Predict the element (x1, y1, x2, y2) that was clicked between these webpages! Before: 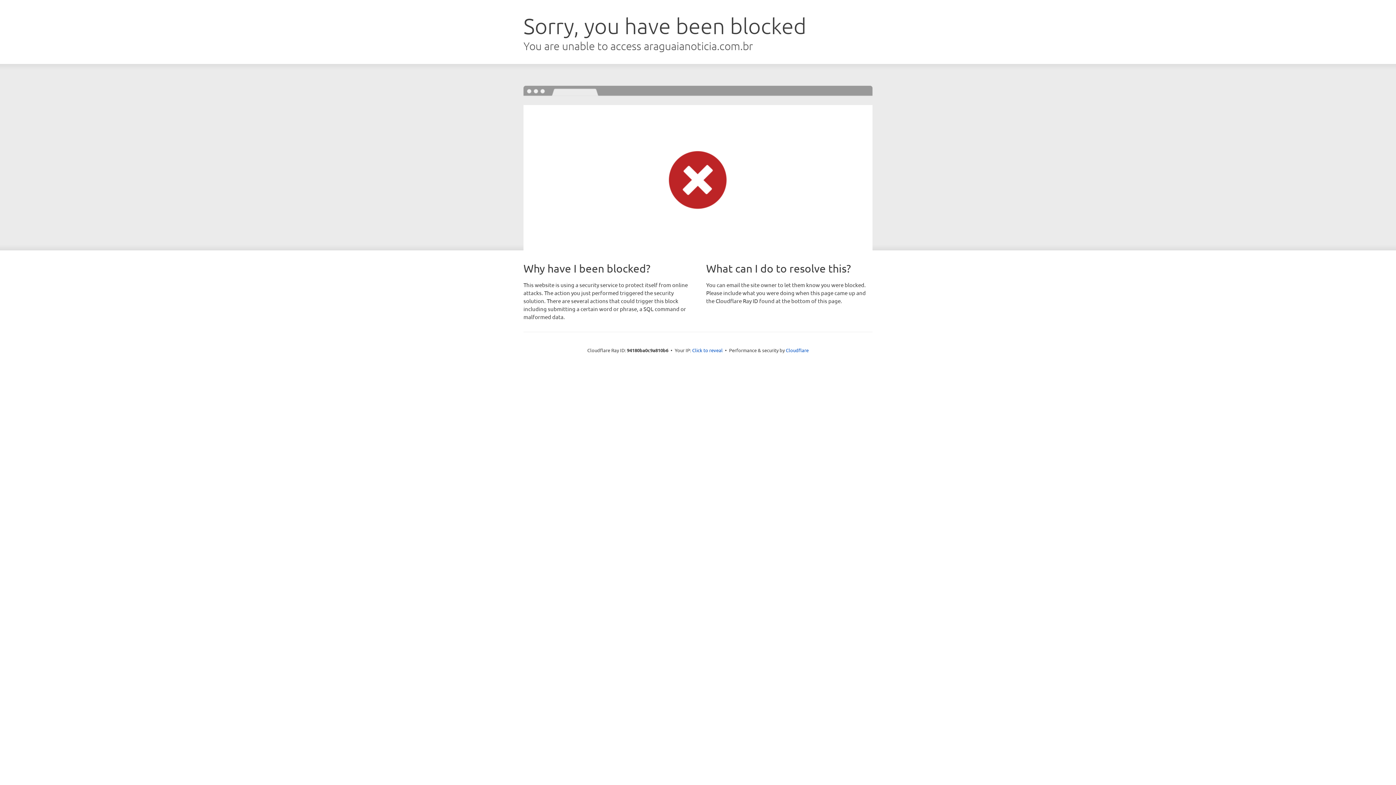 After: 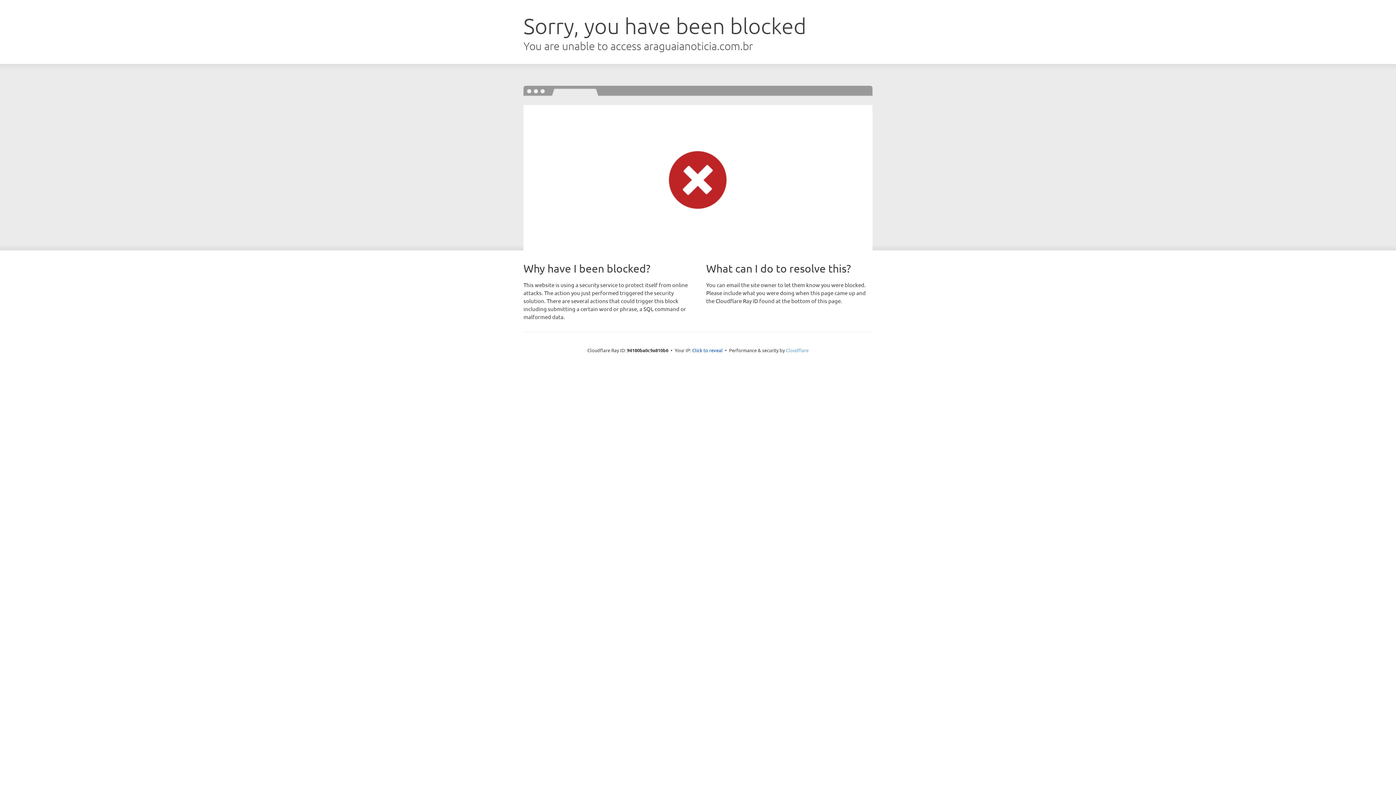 Action: label: Cloudflare bbox: (786, 347, 808, 353)